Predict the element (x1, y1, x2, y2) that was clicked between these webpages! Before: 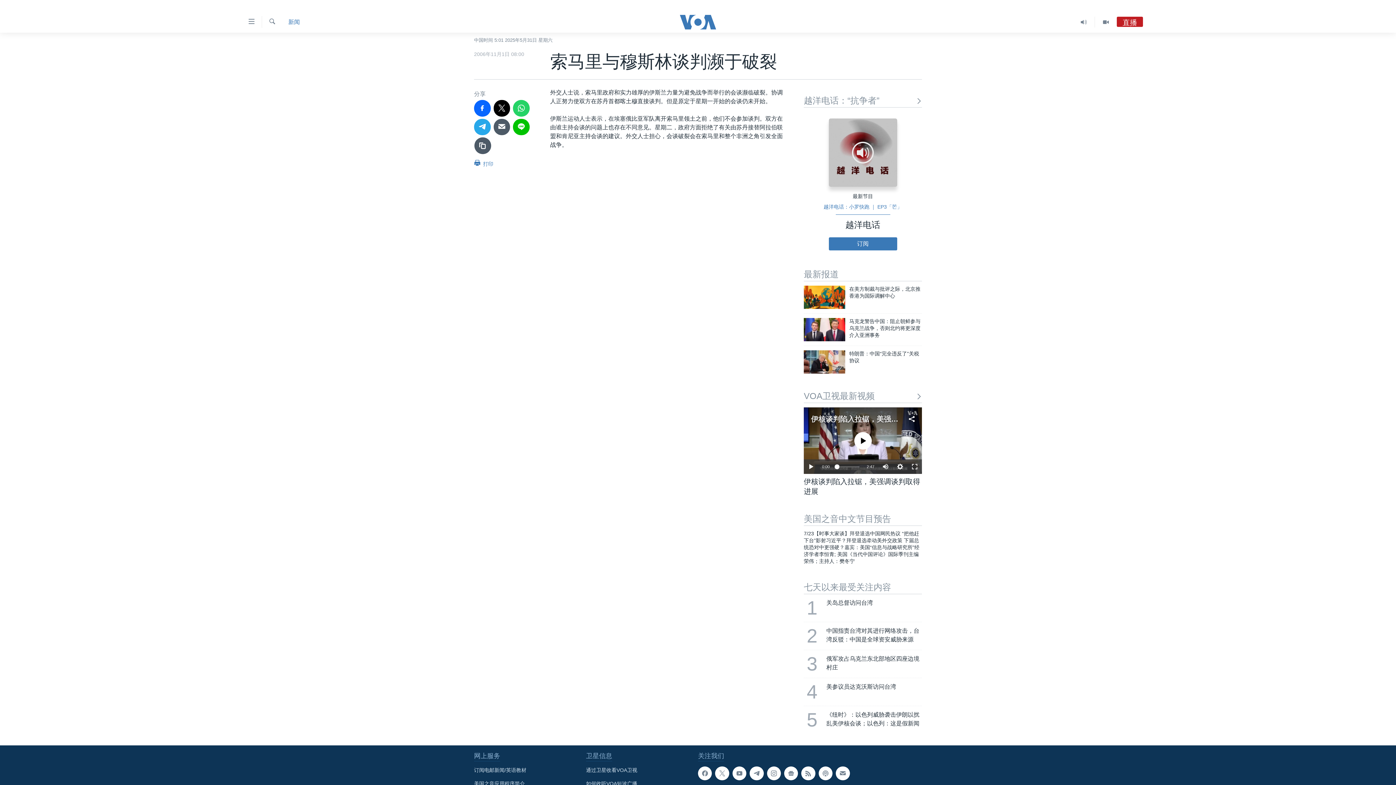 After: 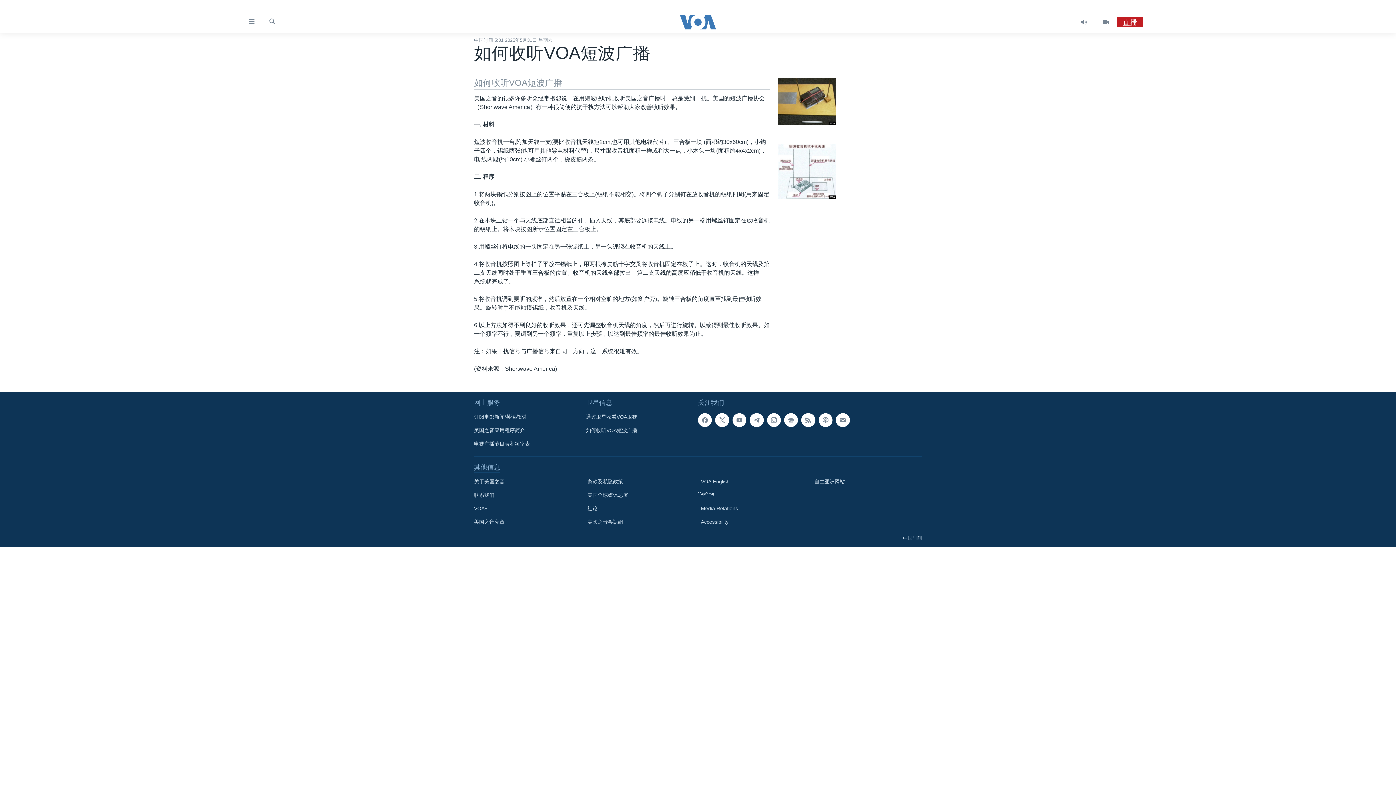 Action: bbox: (586, 780, 693, 788) label: 如何收听VOA短波广播